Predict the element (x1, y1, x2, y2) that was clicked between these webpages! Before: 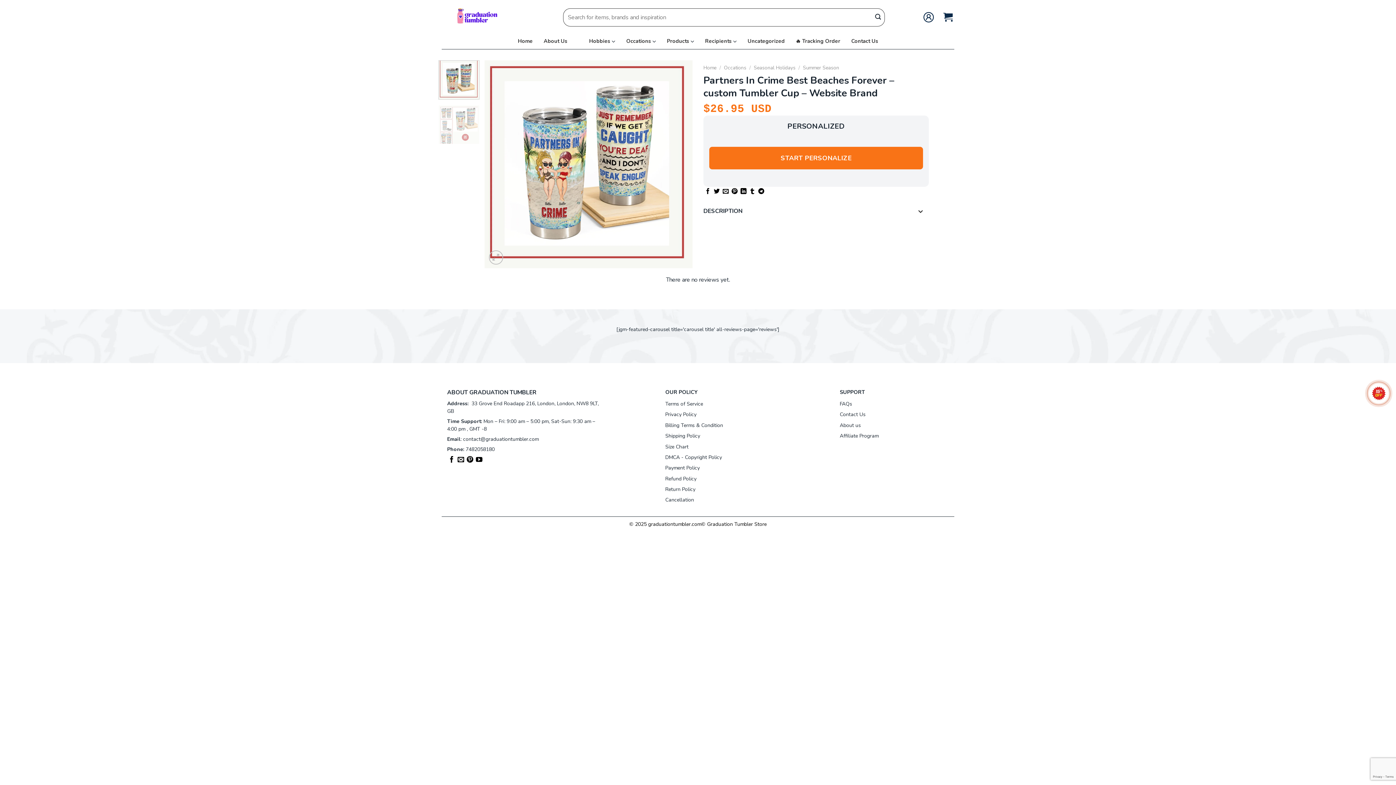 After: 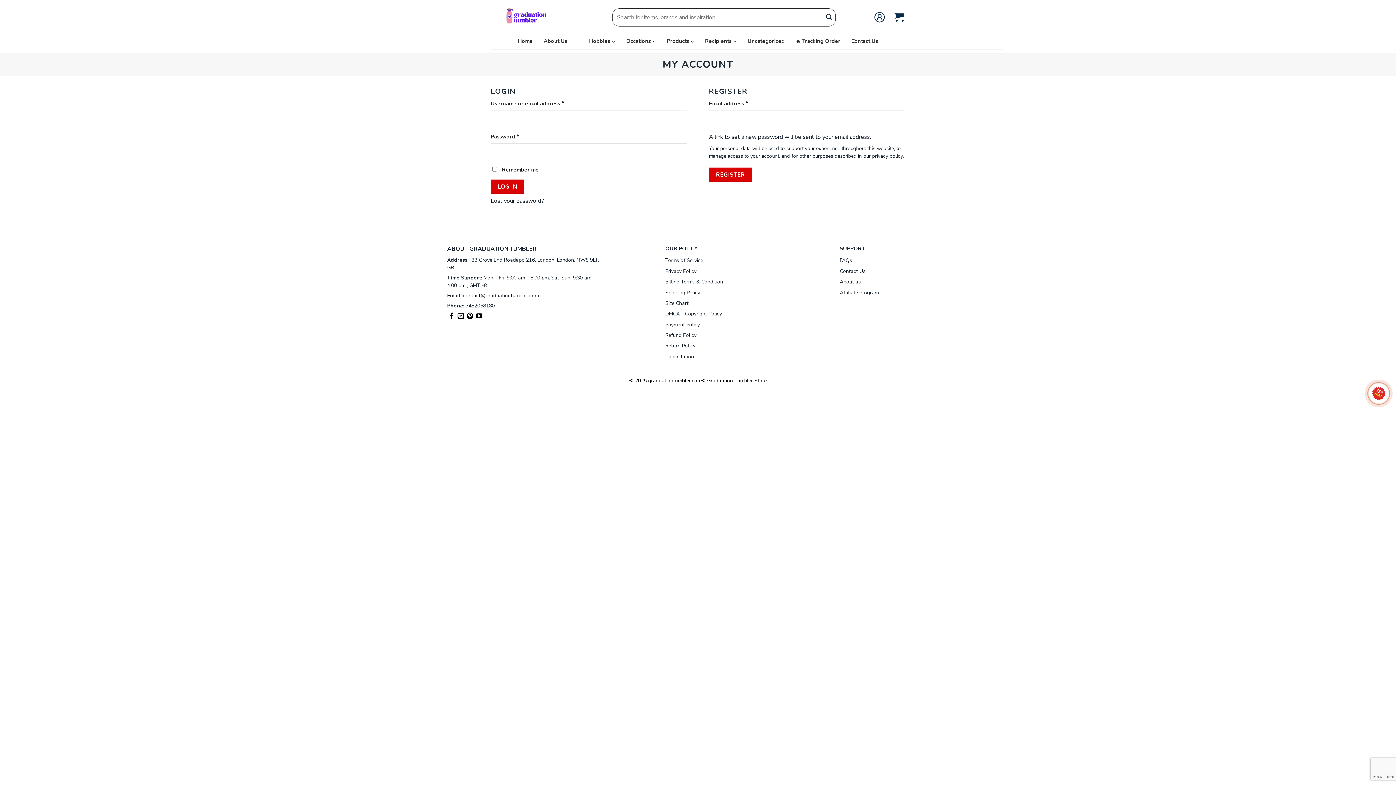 Action: bbox: (922, 7, 935, 27)